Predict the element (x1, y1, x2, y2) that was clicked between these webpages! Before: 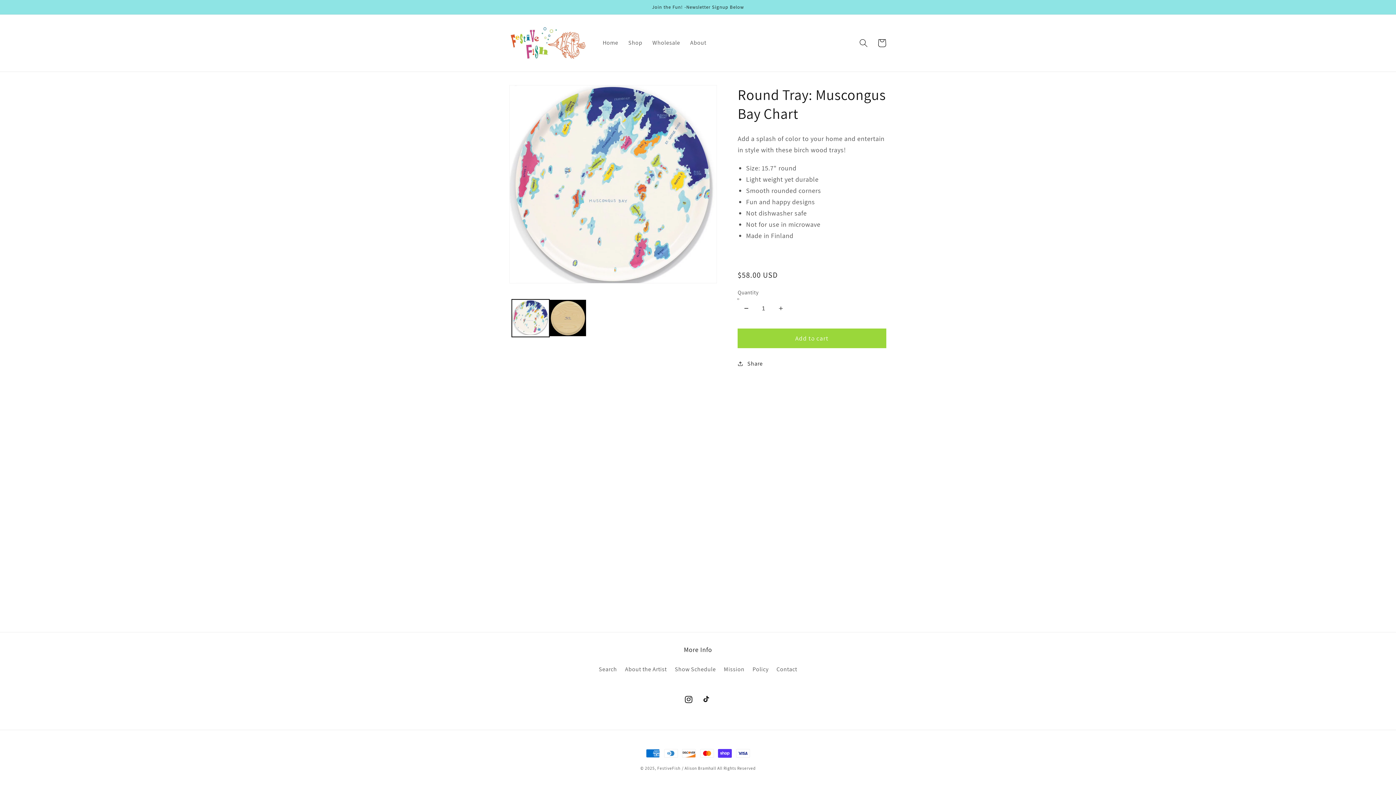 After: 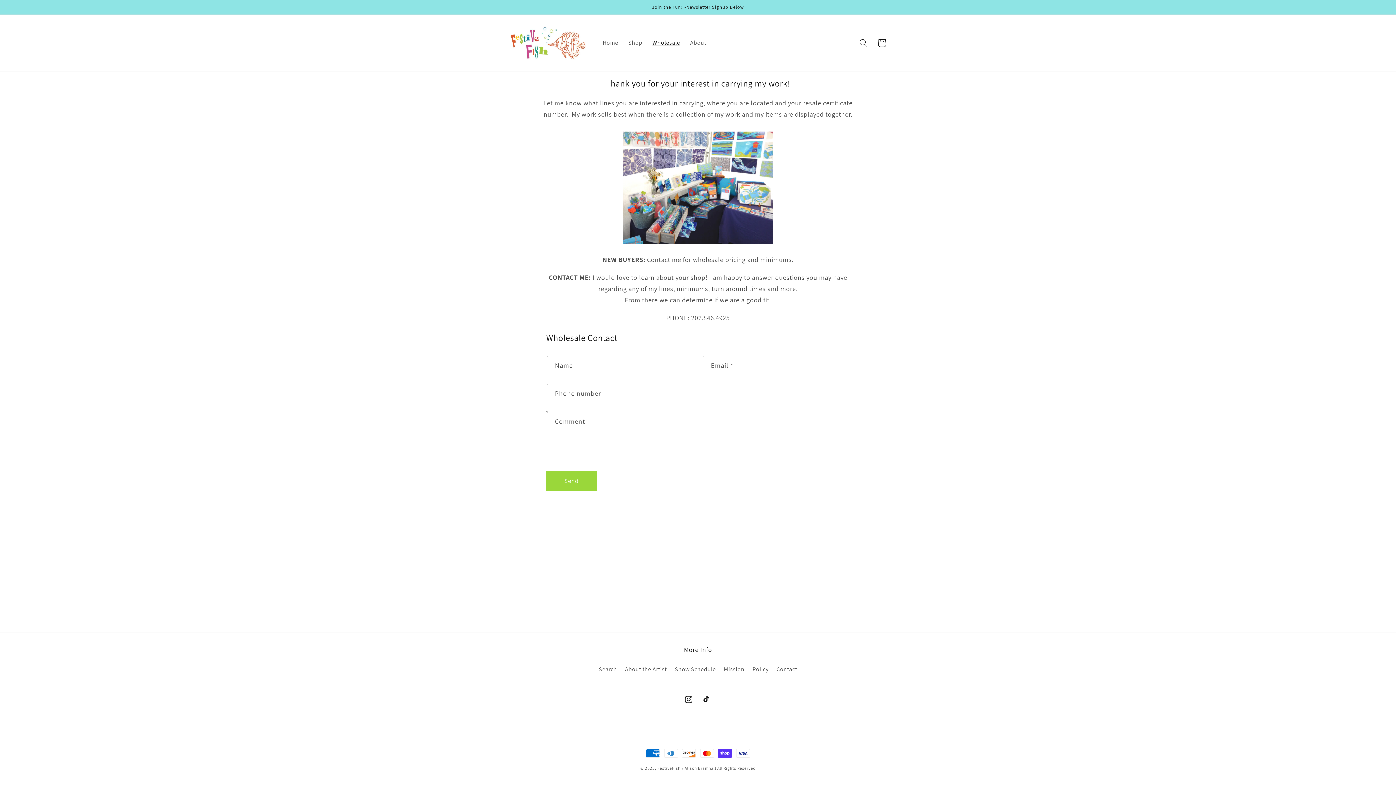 Action: label: Wholesale bbox: (647, 34, 685, 51)